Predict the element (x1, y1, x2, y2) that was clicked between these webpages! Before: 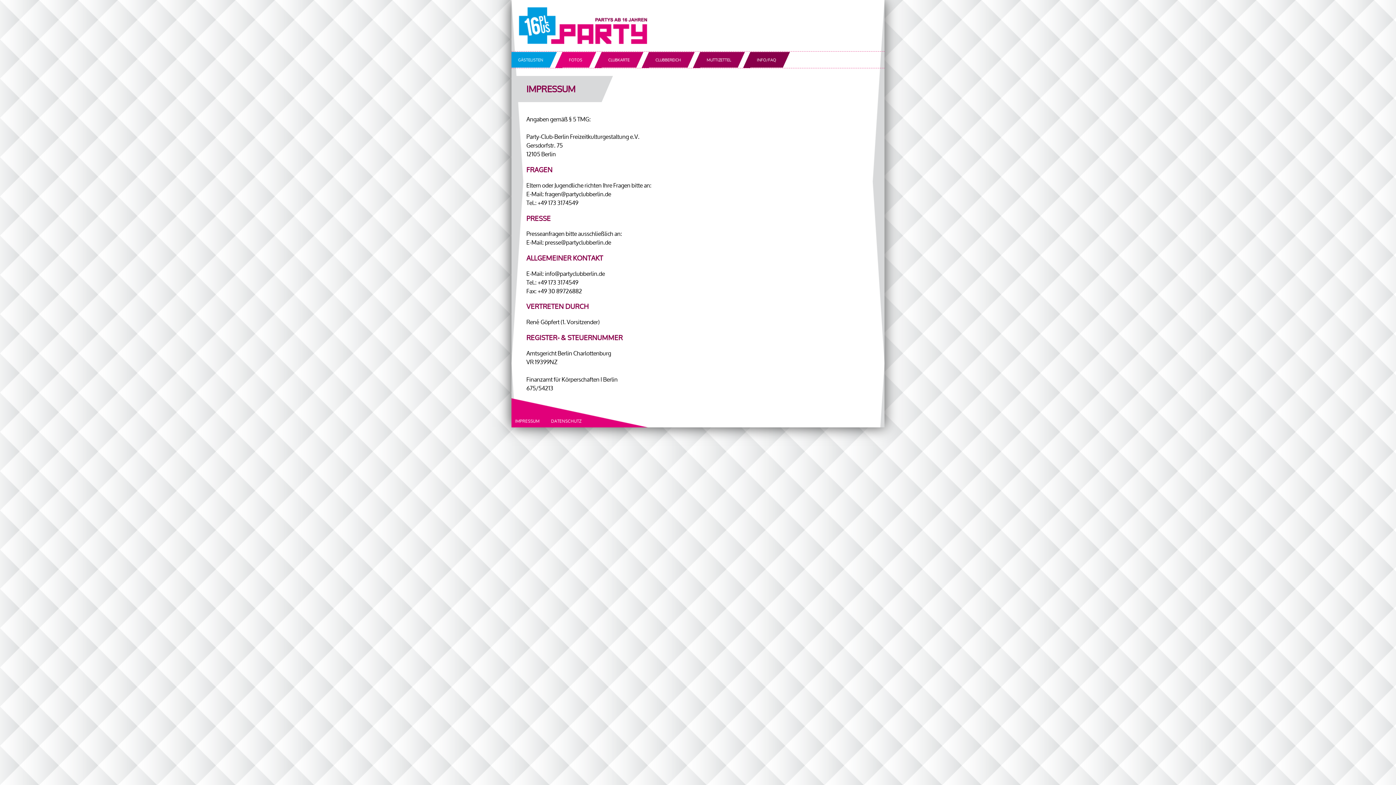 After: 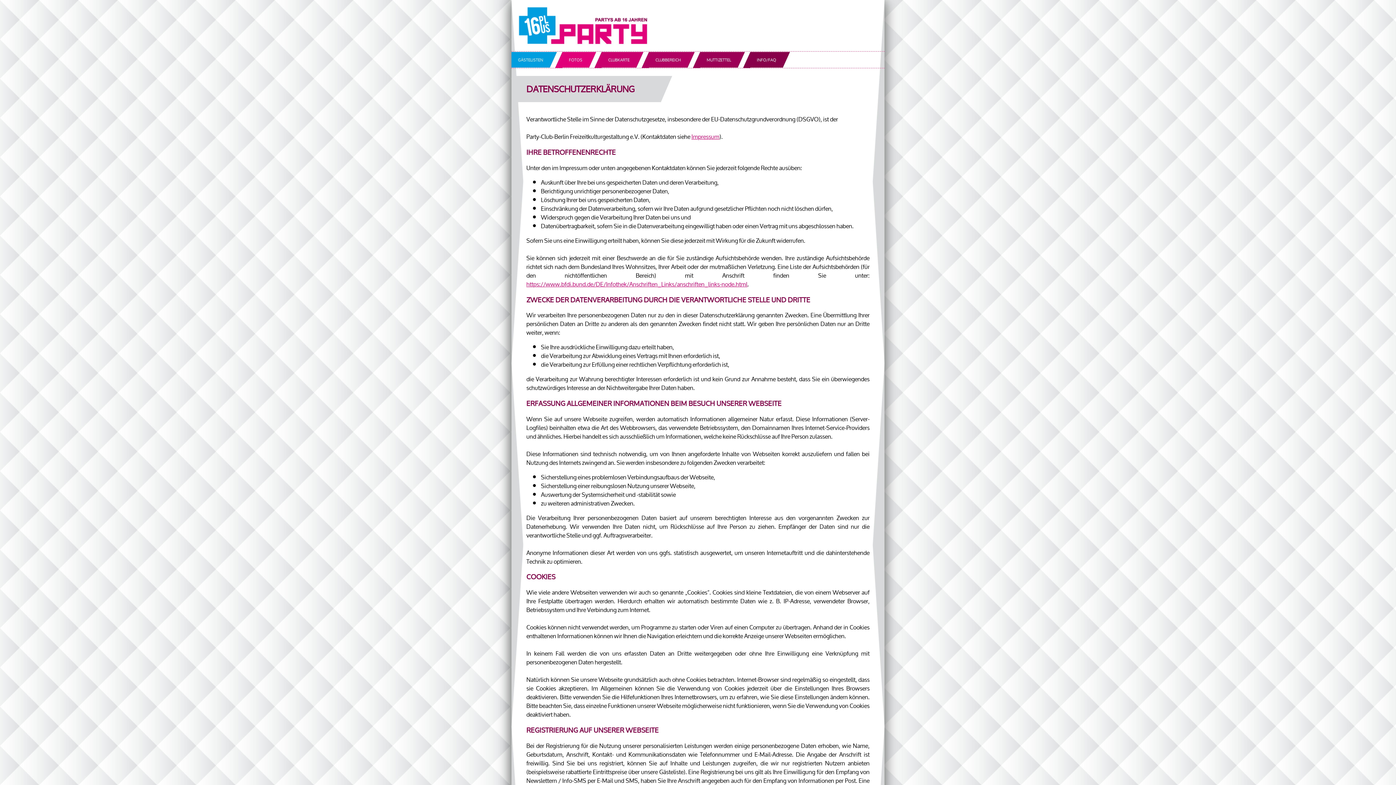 Action: label: DATENSCHUTZ bbox: (551, 416, 581, 425)